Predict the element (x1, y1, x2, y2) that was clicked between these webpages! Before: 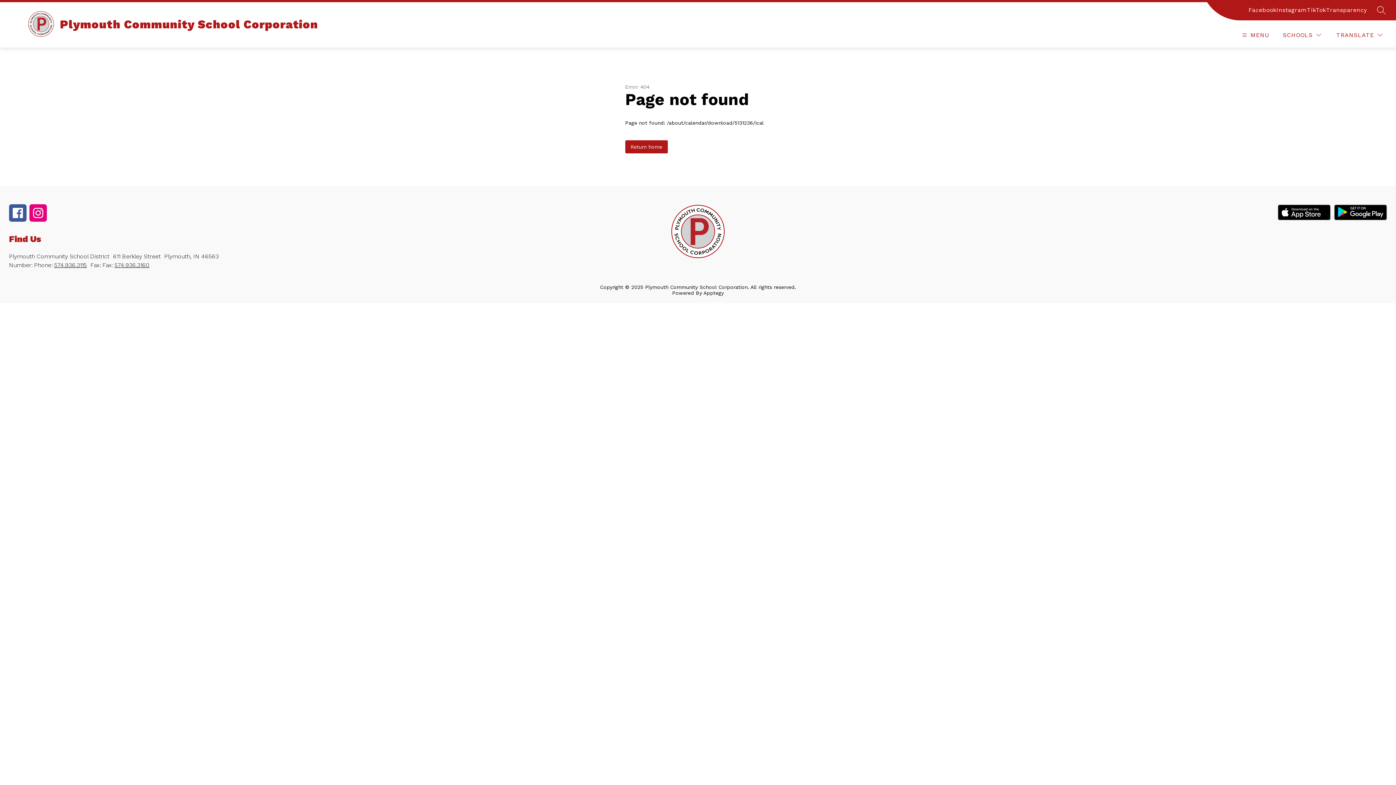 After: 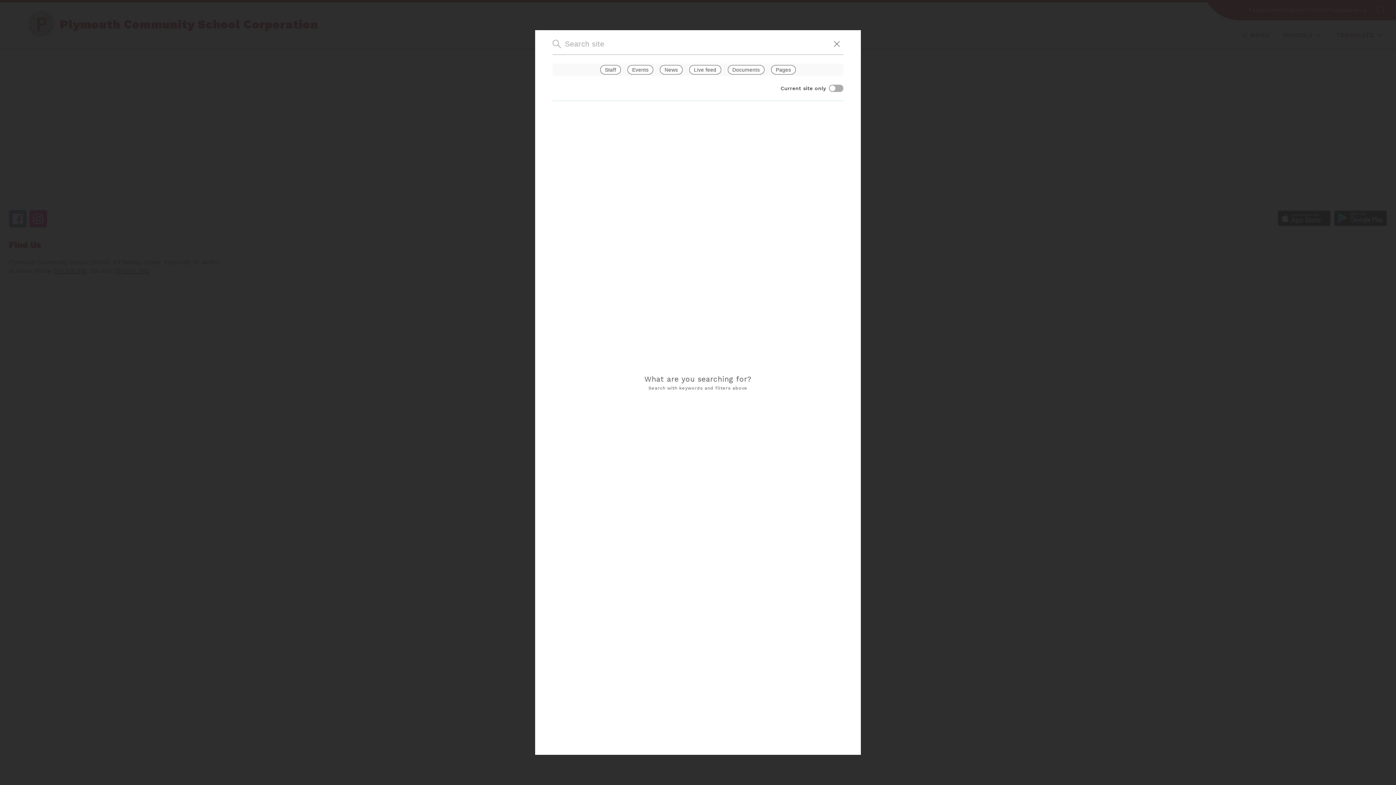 Action: label: SEARCH SITE bbox: (1377, 5, 1386, 14)